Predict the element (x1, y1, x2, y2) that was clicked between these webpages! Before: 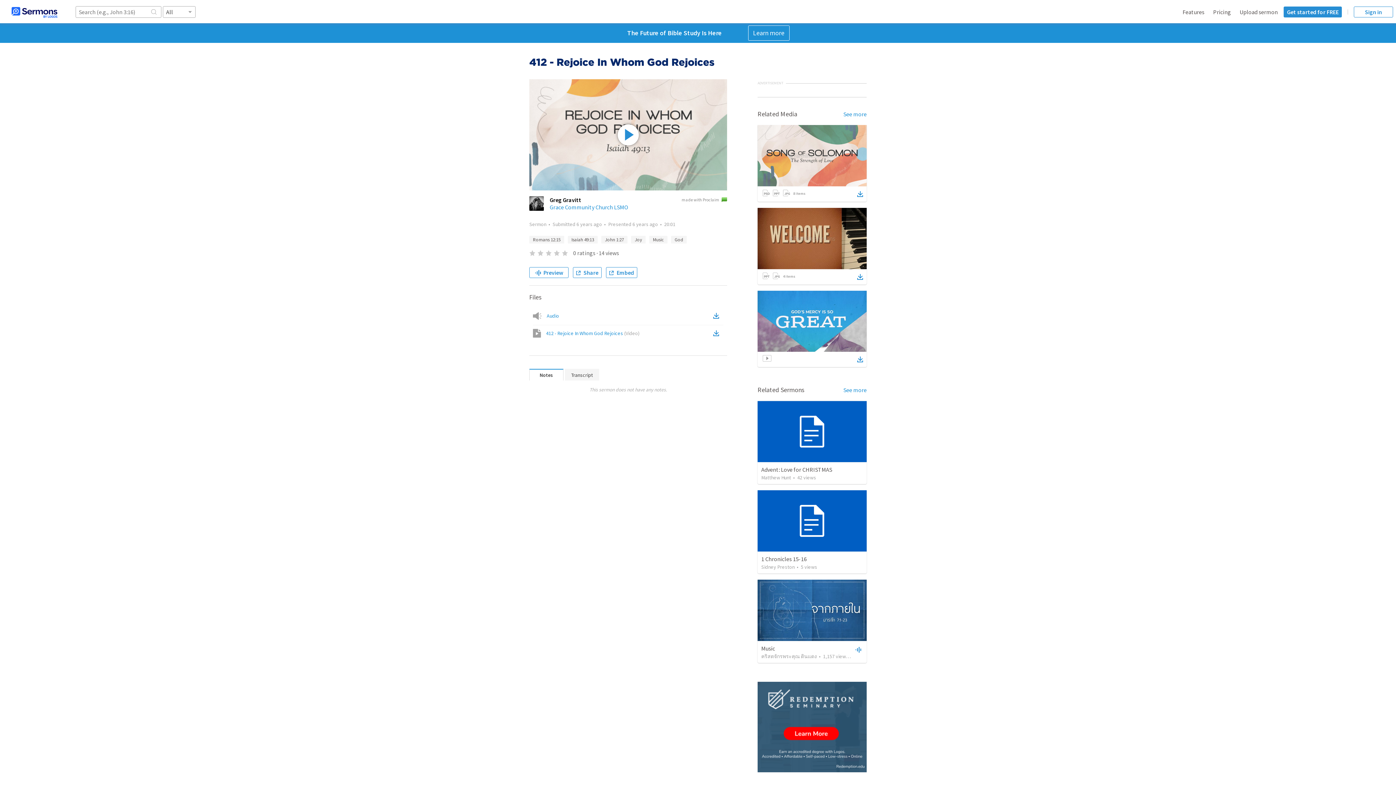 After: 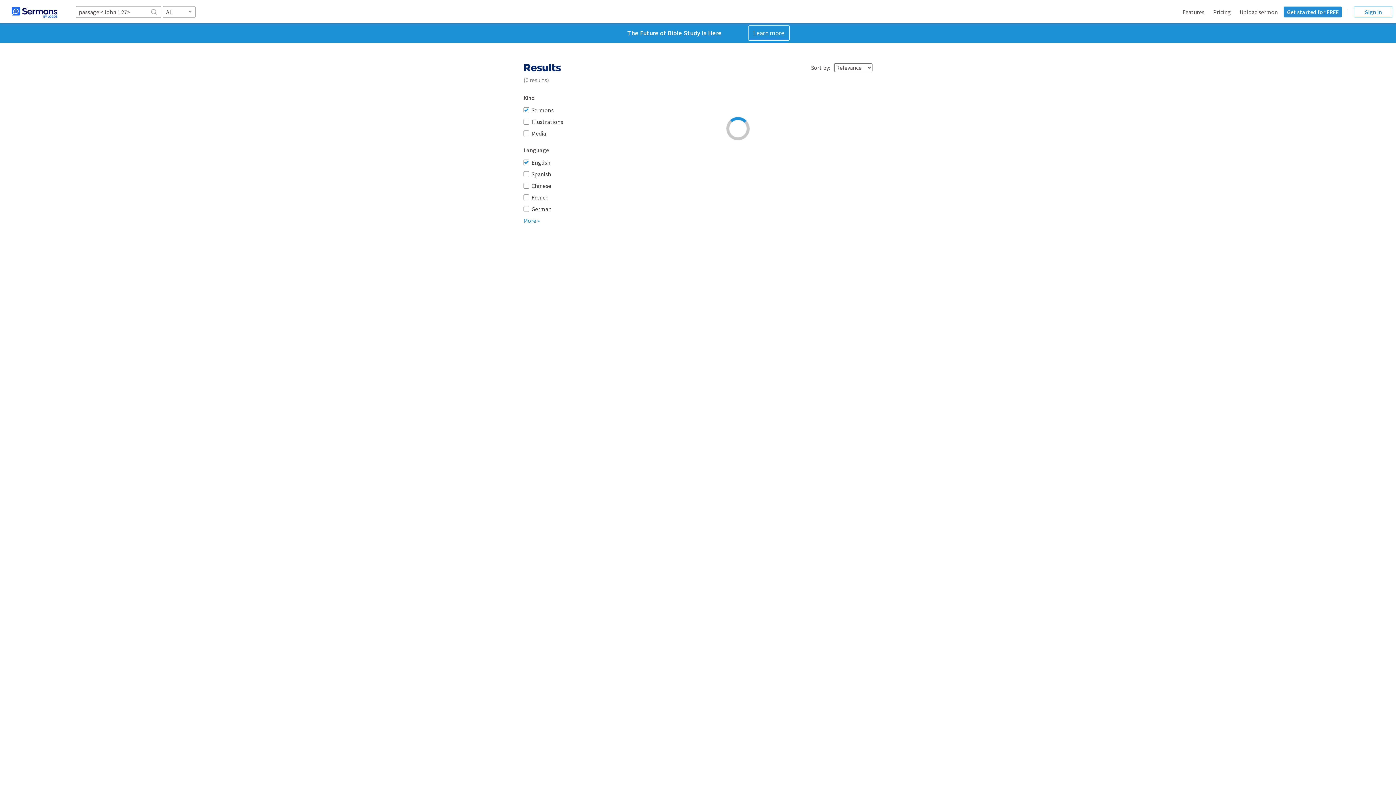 Action: bbox: (601, 236, 627, 243) label: John 1:27